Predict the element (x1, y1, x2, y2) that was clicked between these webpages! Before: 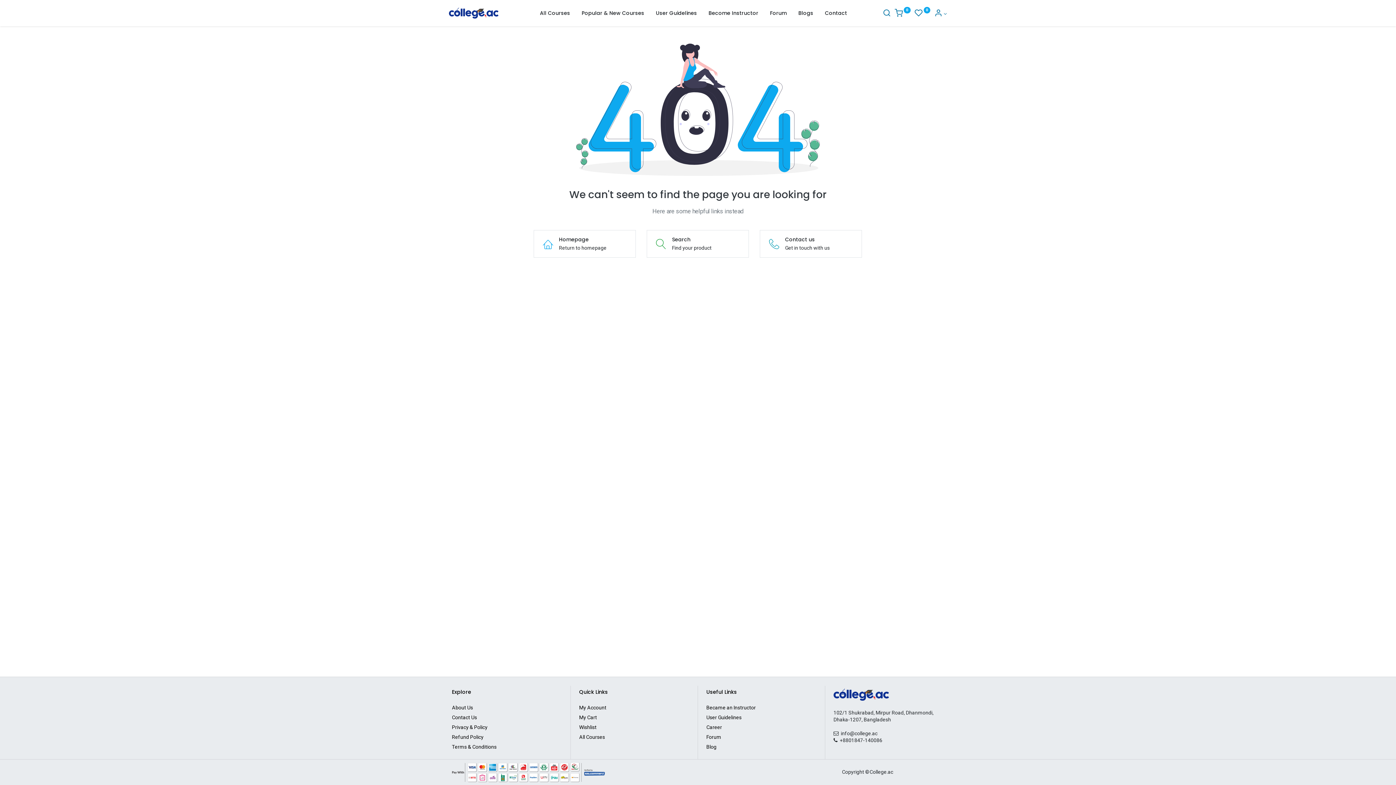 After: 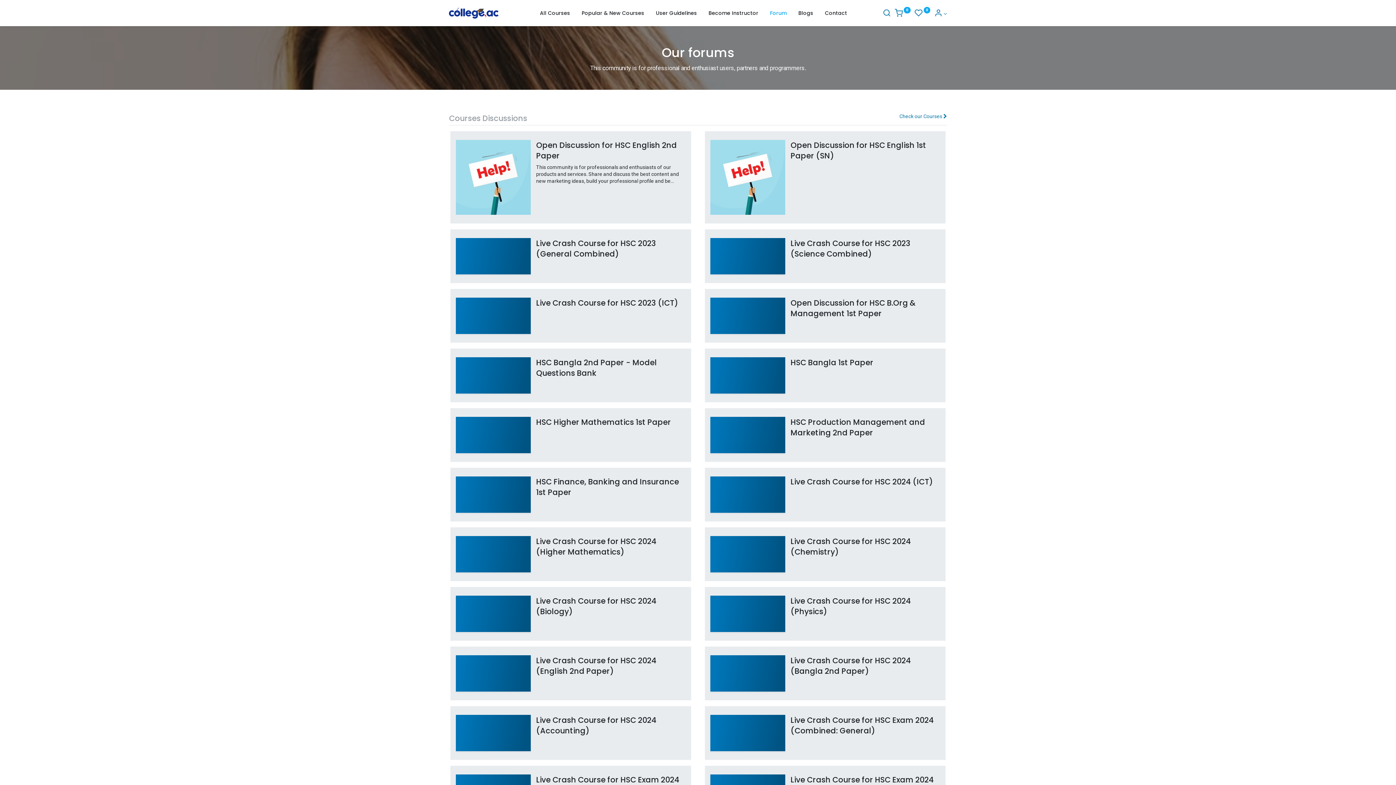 Action: bbox: (764, 6, 792, 19) label: Forum